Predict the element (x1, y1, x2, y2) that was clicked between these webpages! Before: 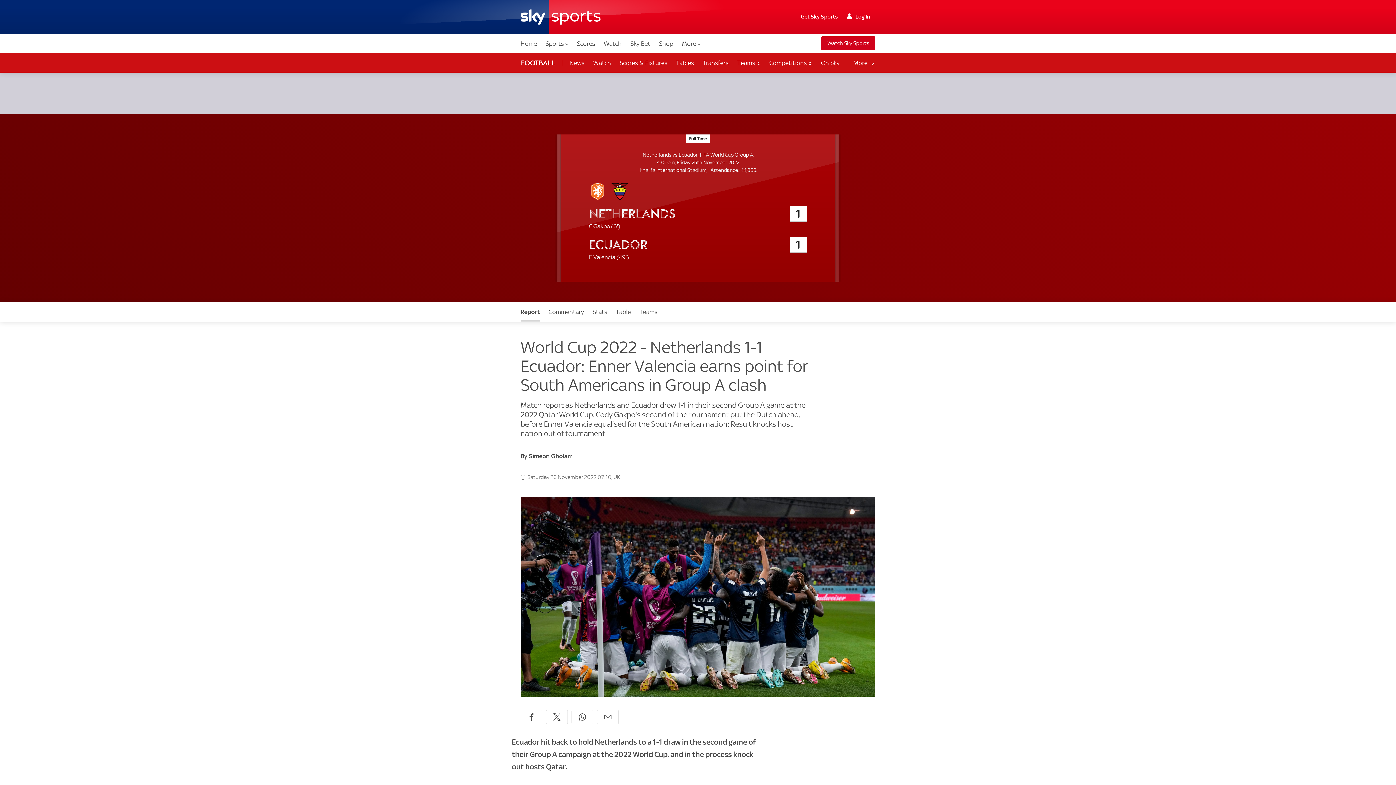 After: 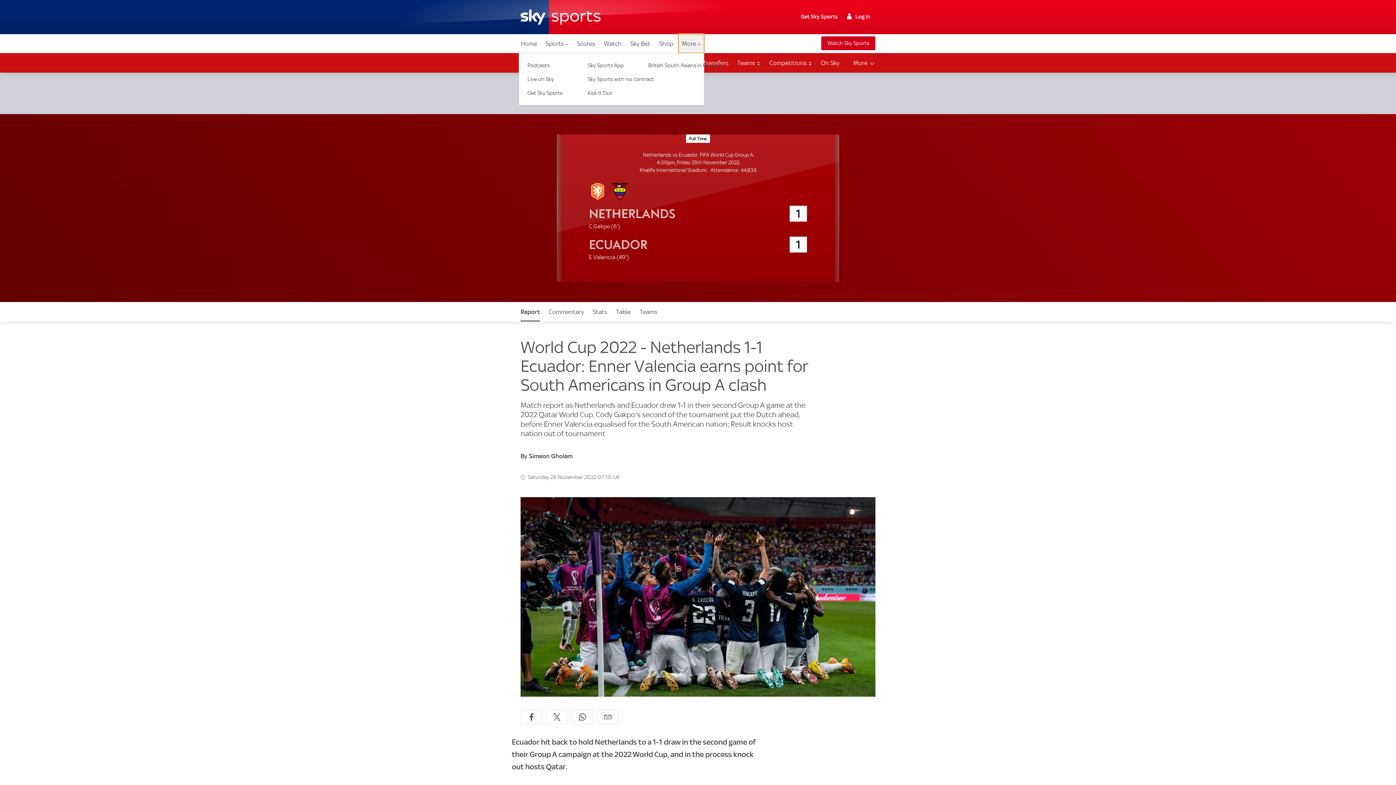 Action: bbox: (678, 34, 704, 53) label: More